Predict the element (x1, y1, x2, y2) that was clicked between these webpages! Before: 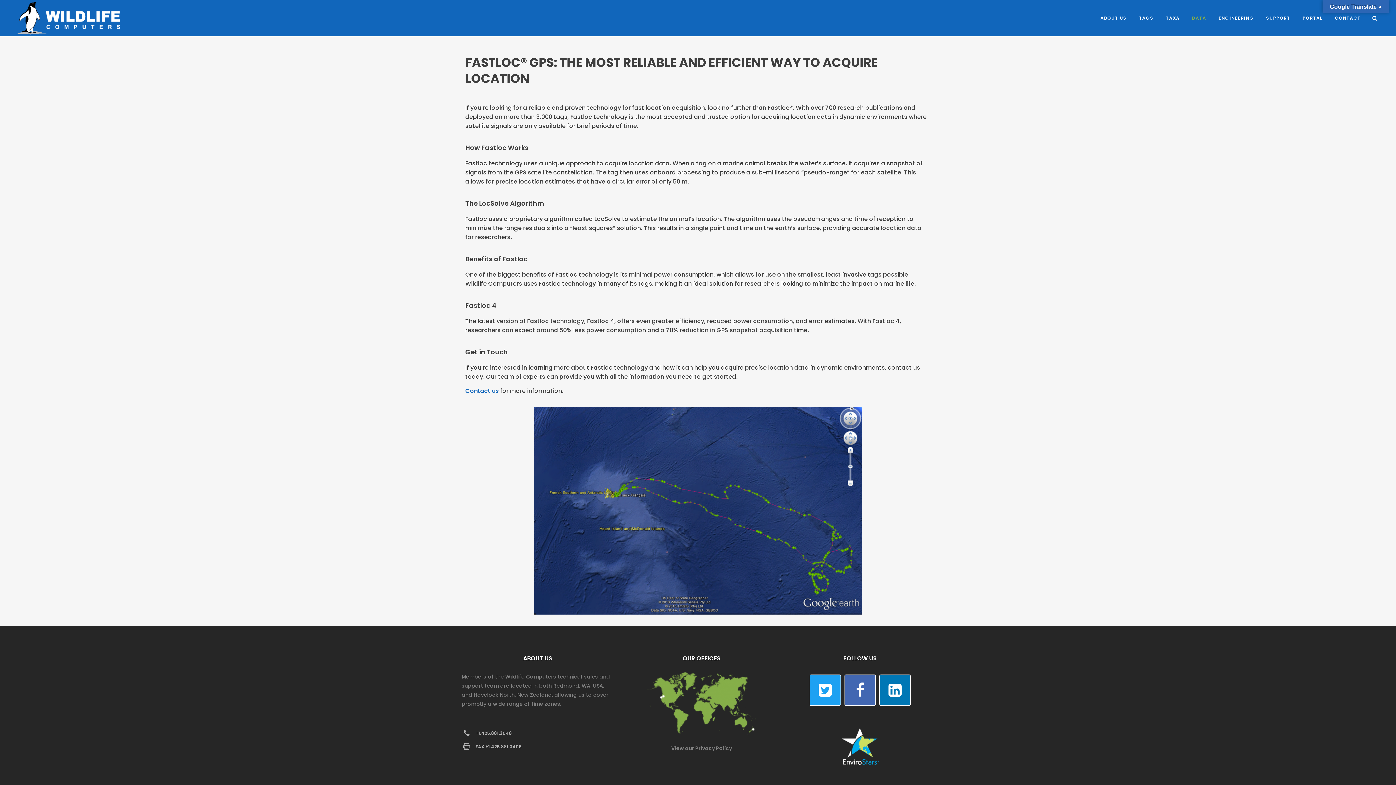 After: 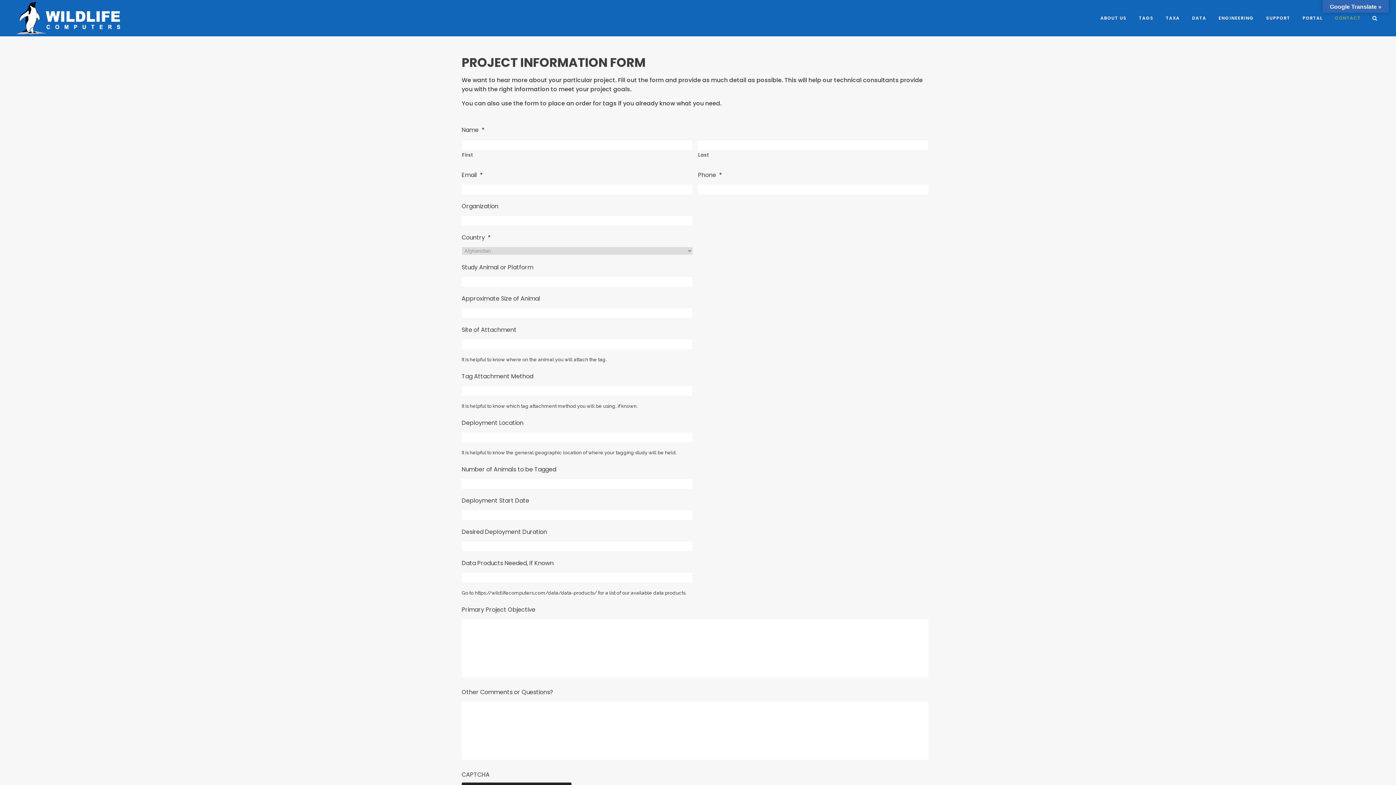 Action: label: Contact us bbox: (465, 386, 498, 395)